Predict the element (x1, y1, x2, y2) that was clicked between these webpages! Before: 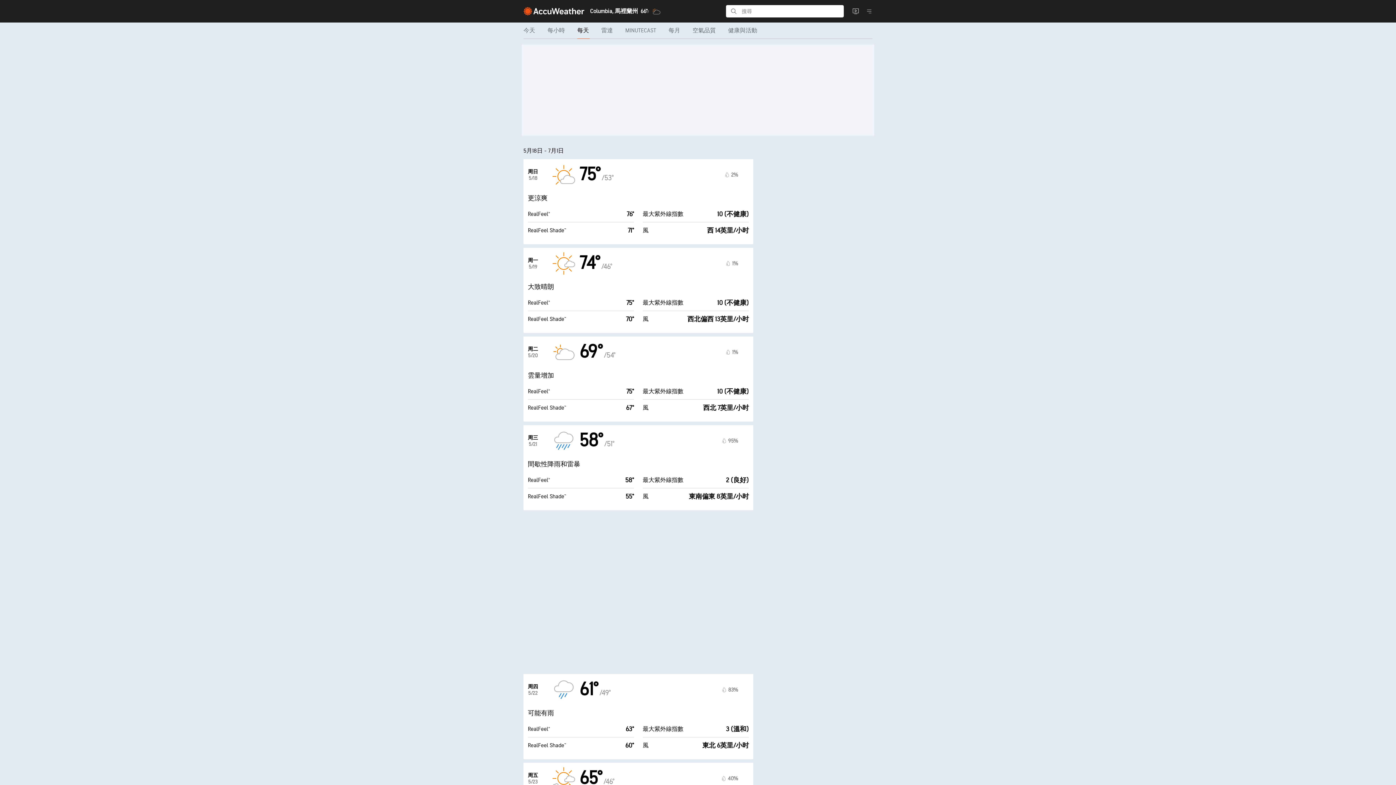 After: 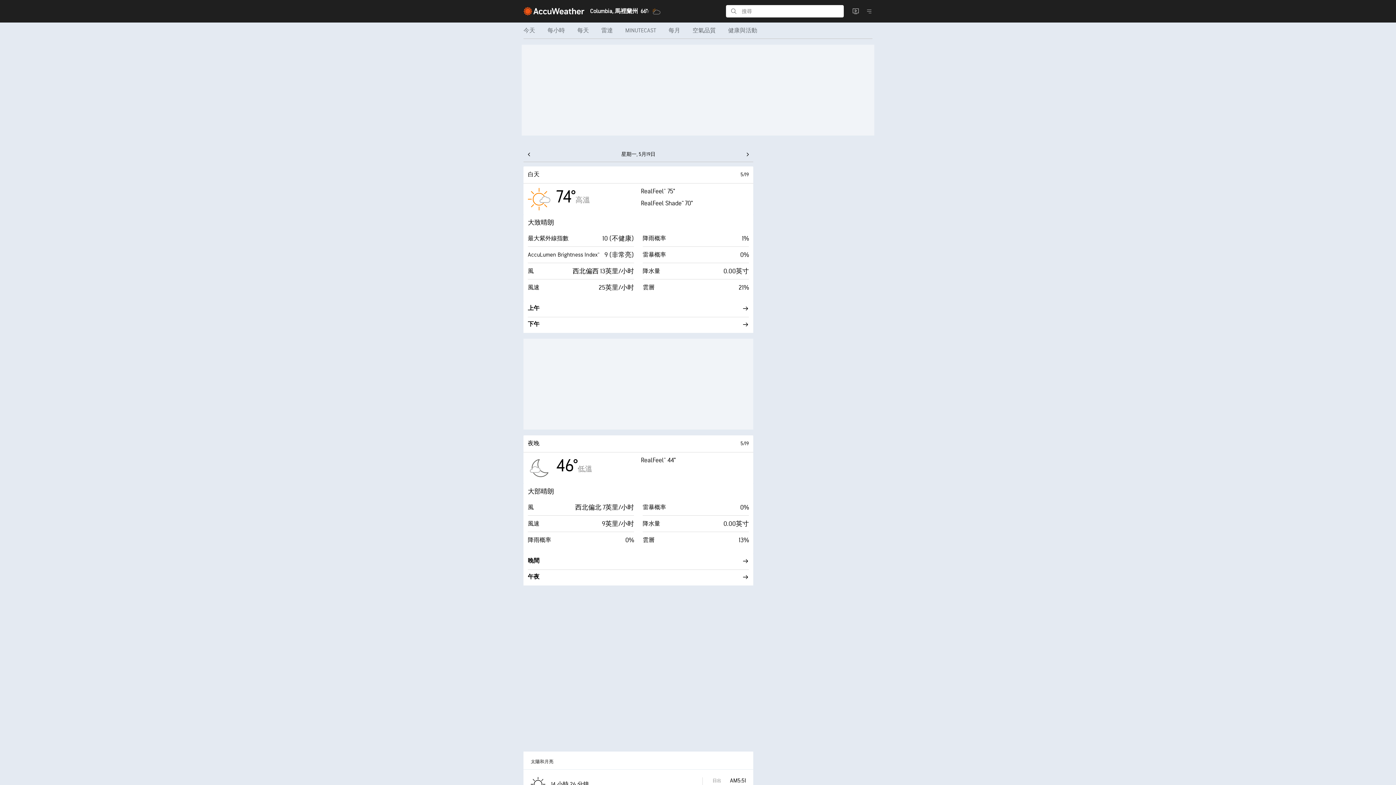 Action: bbox: (523, 248, 753, 279) label: 周一
5/19
74° /46°
1%